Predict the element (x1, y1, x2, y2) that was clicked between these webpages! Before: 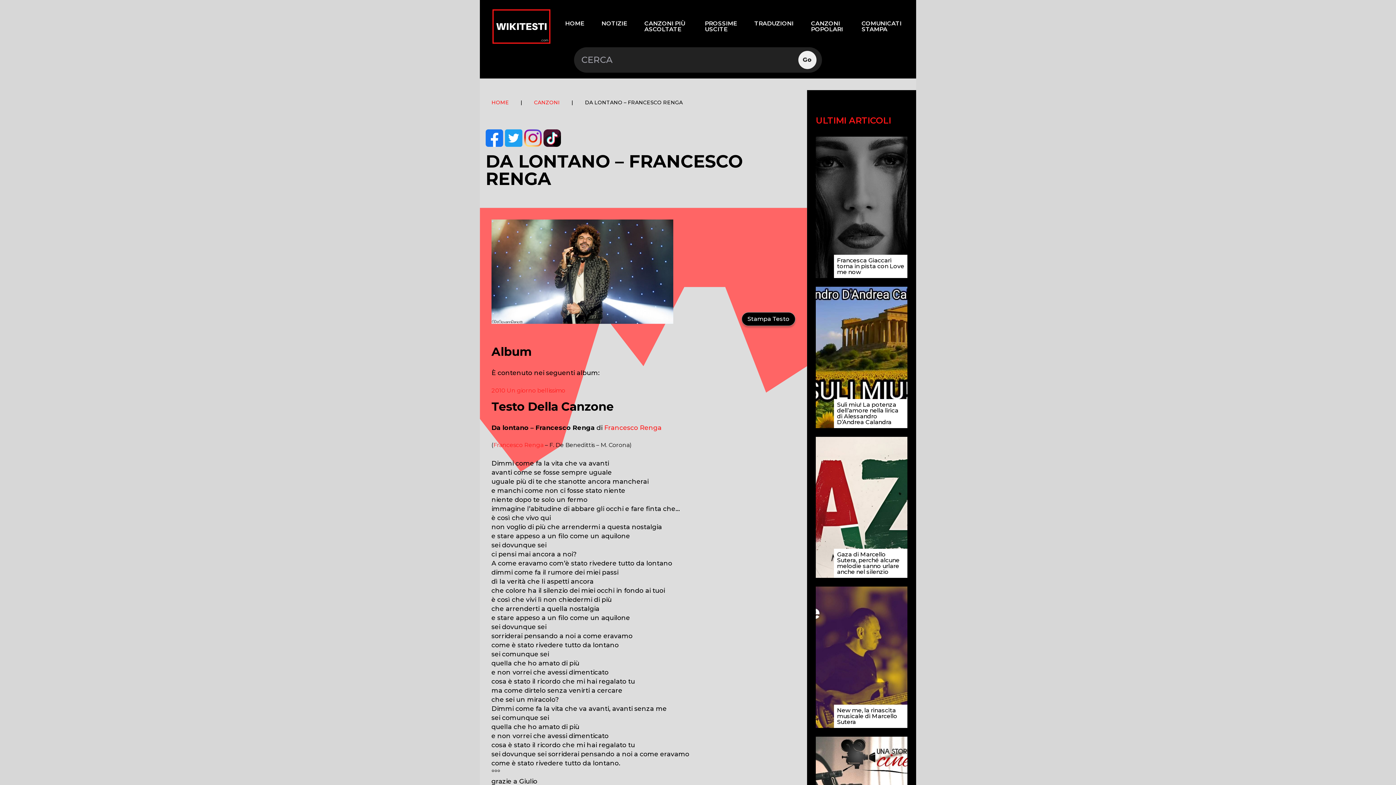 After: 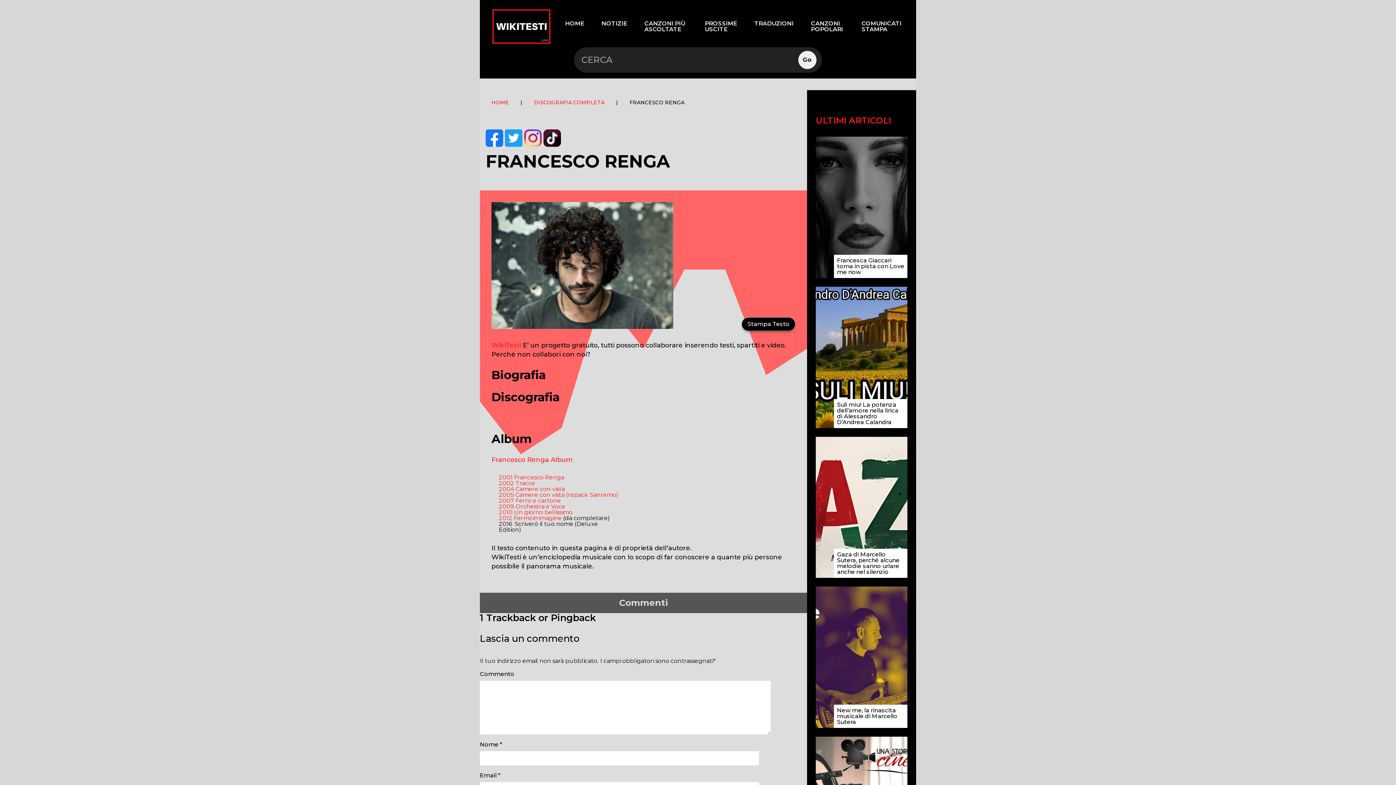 Action: bbox: (493, 441, 543, 448) label: Francesco Renga